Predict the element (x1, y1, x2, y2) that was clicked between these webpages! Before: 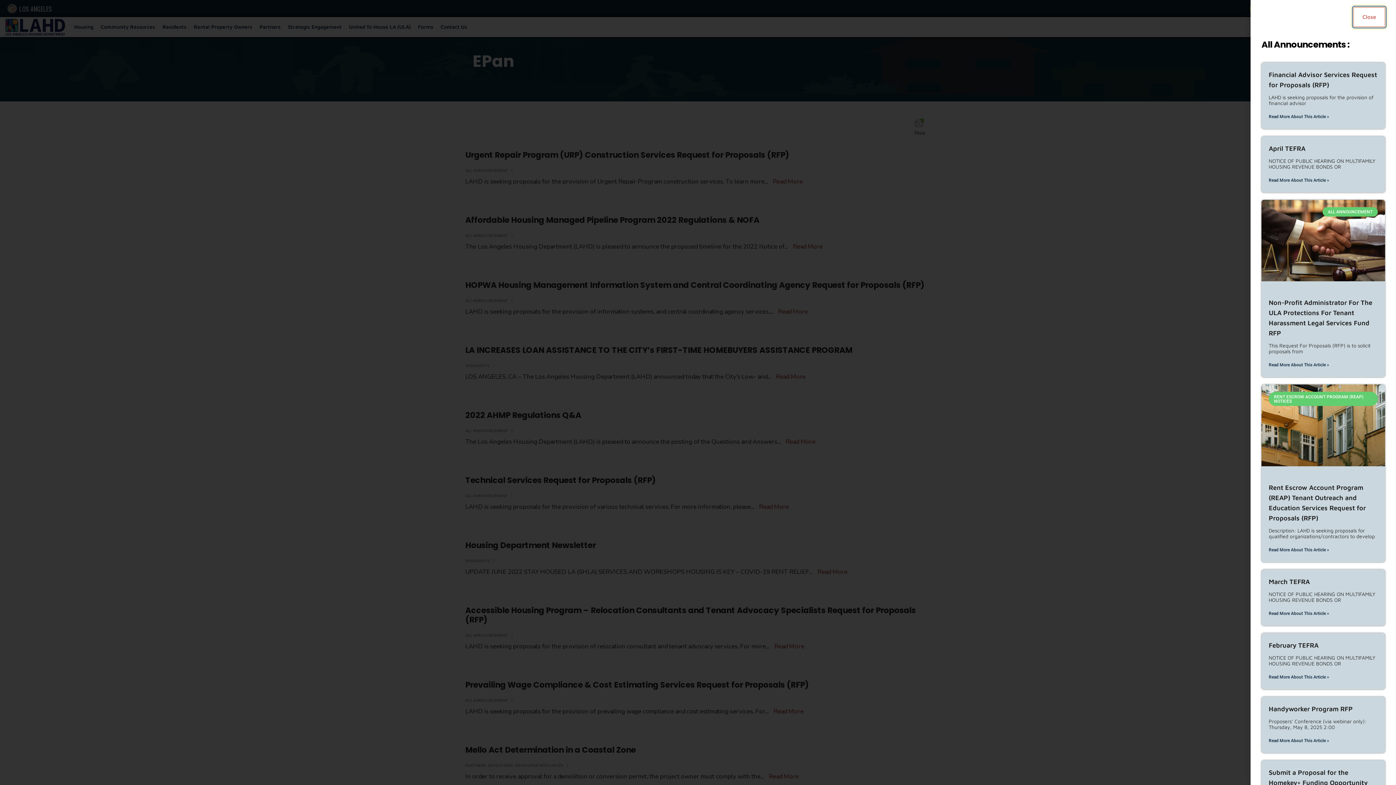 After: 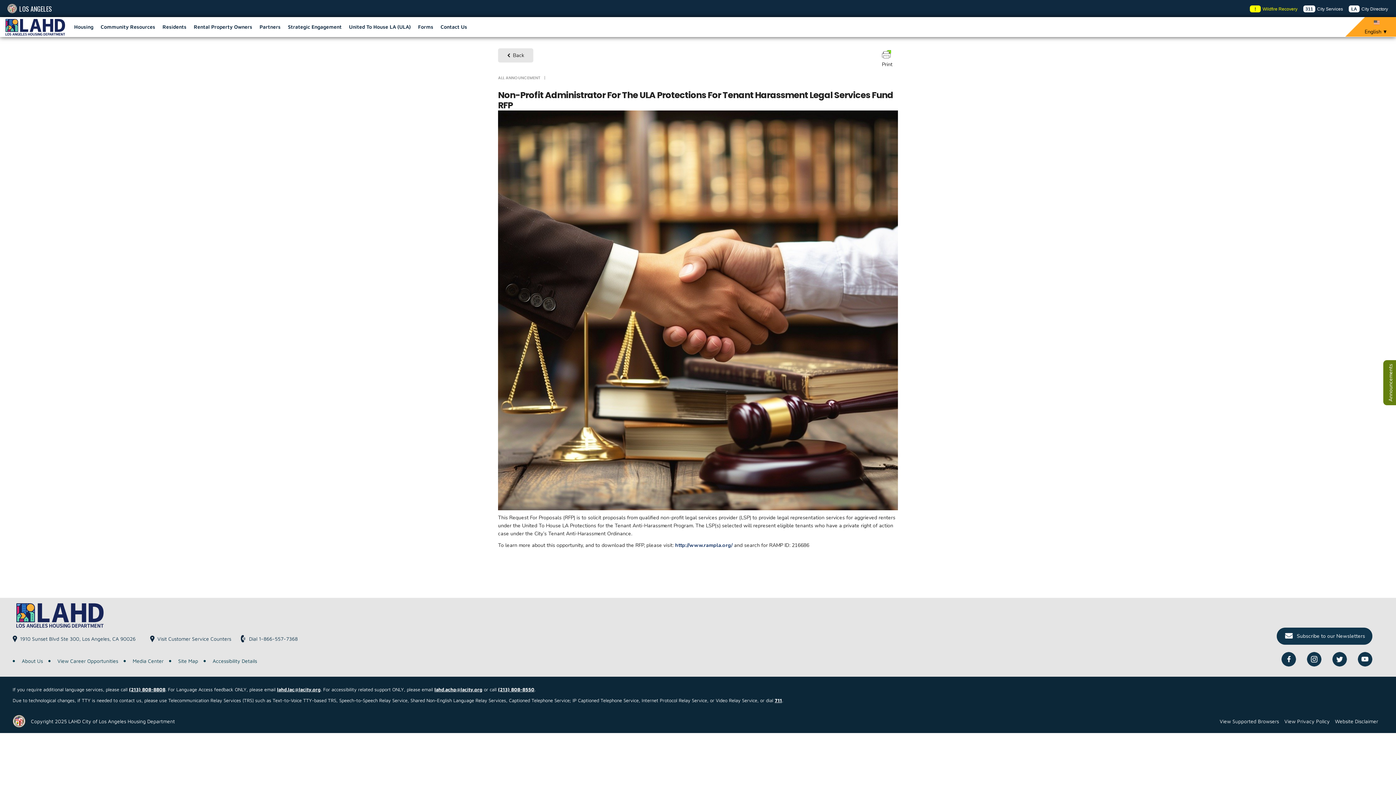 Action: label: Read more about Non-Profit Administrator For The ULA Protections For Tenant Harassment Legal Services Fund RFP  bbox: (1269, 360, 1329, 370)